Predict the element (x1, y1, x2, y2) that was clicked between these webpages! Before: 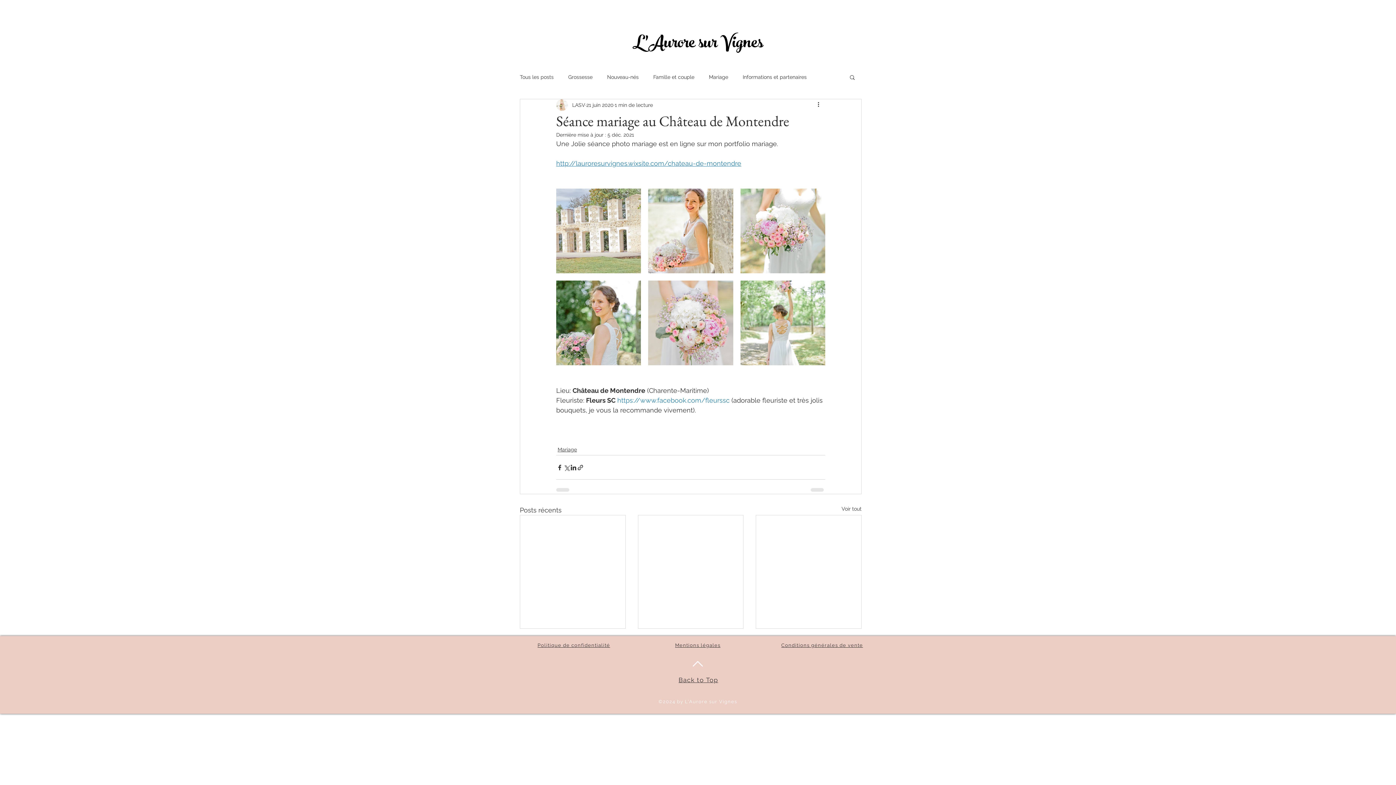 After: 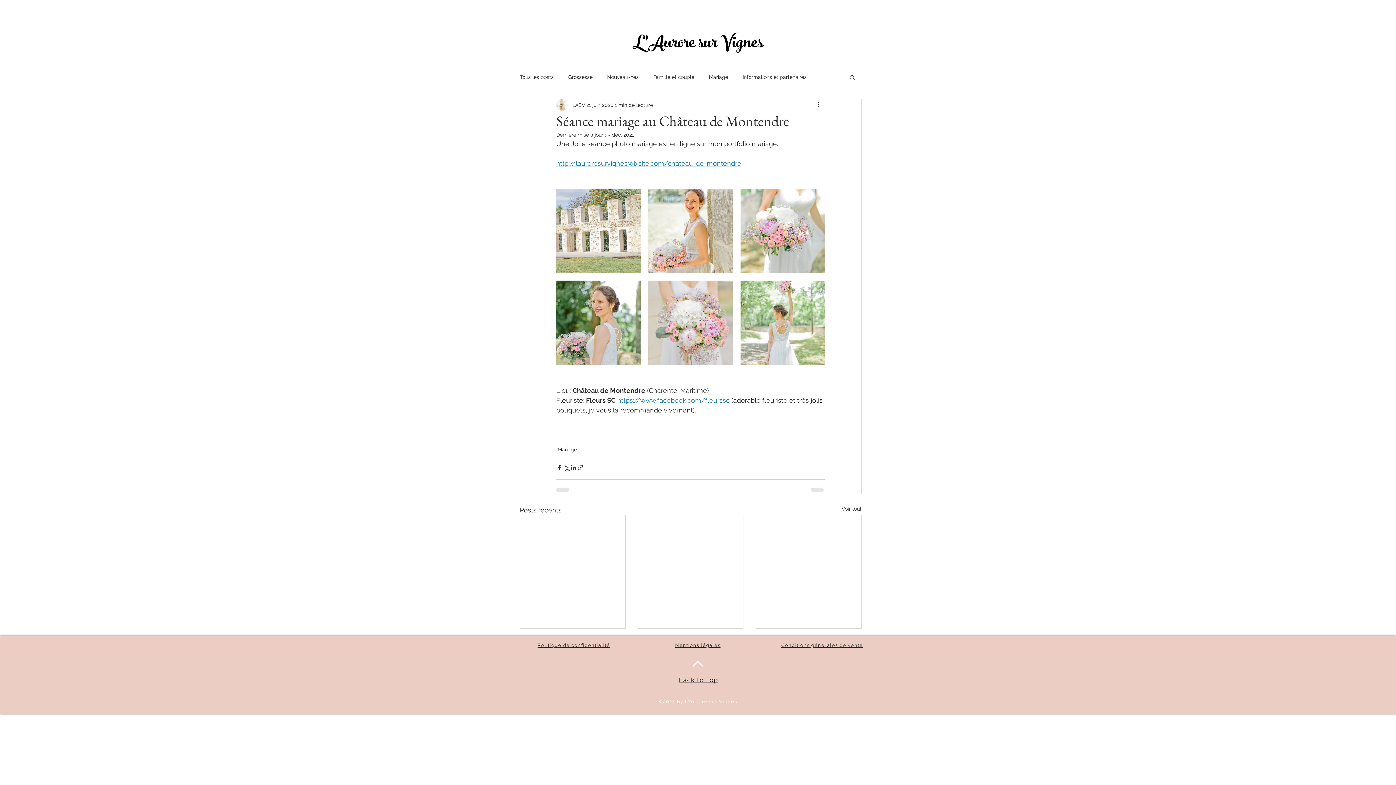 Action: bbox: (849, 74, 856, 80) label: Rechercher